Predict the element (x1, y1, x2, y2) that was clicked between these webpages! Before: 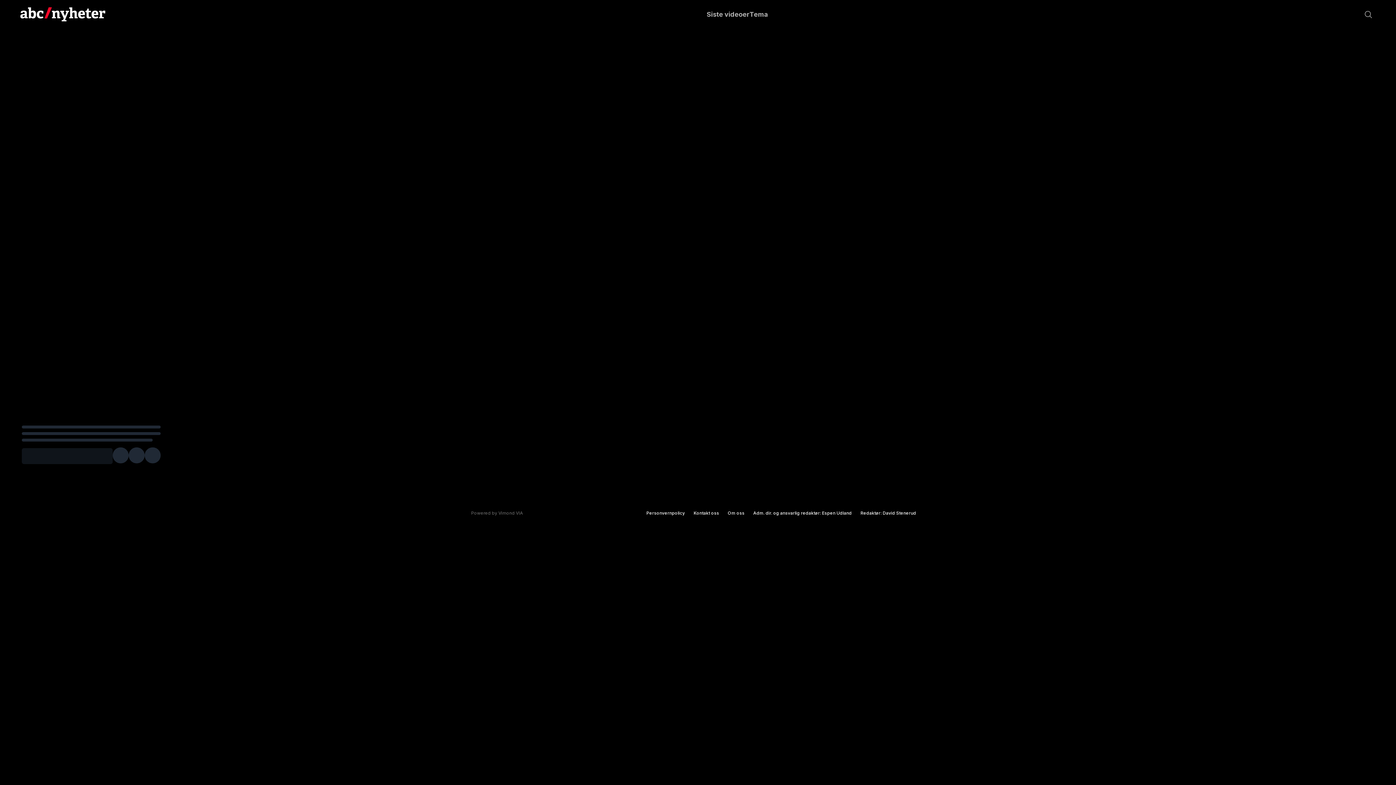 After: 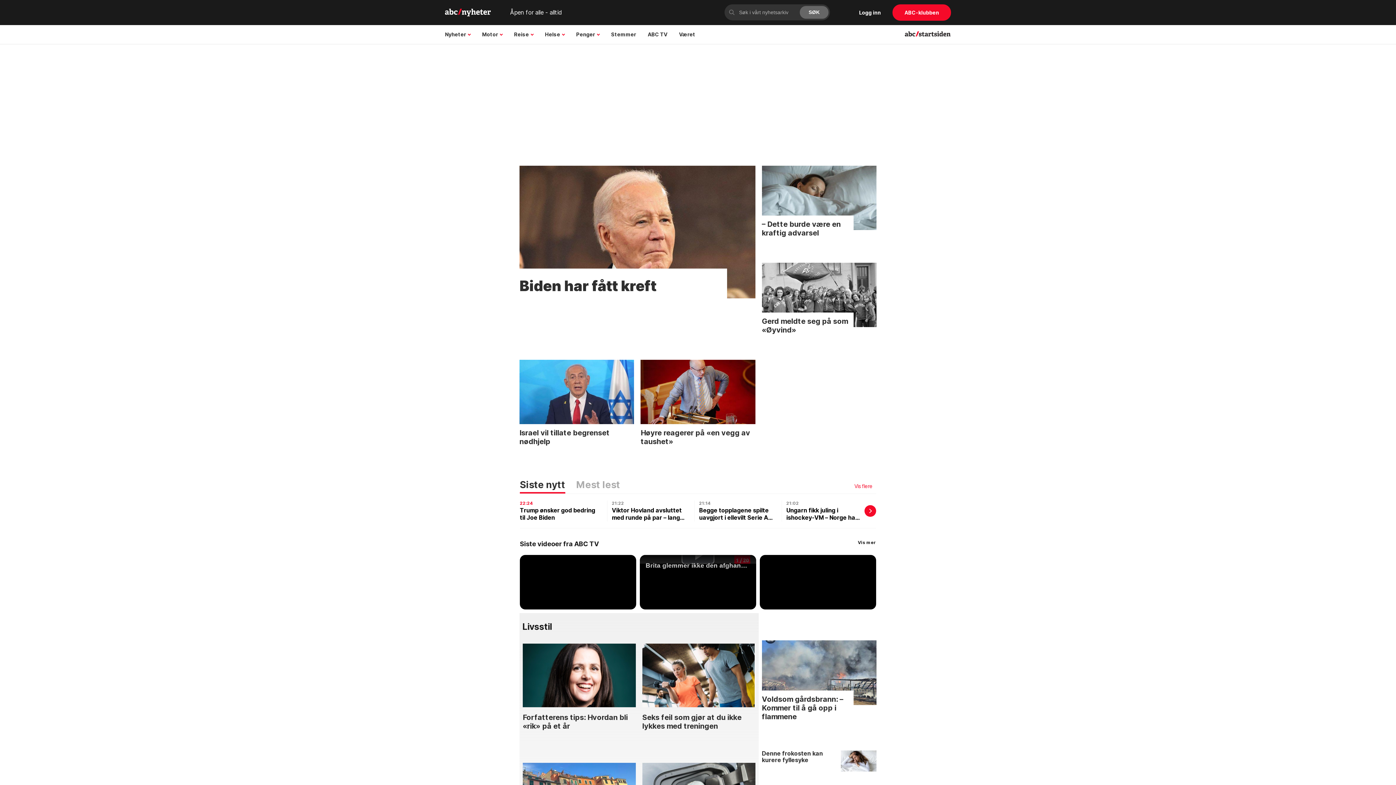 Action: label: Logo bbox: (20, 7, 107, 21)